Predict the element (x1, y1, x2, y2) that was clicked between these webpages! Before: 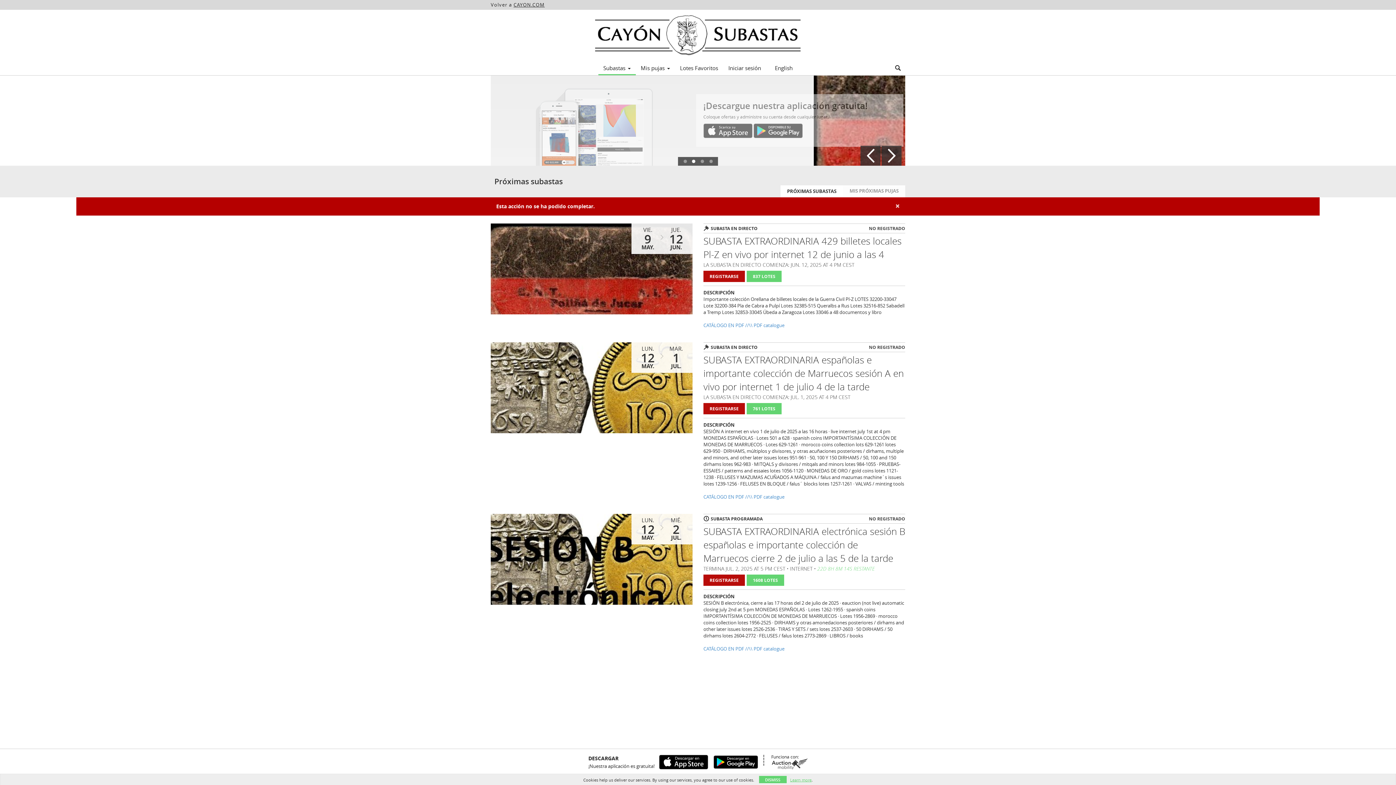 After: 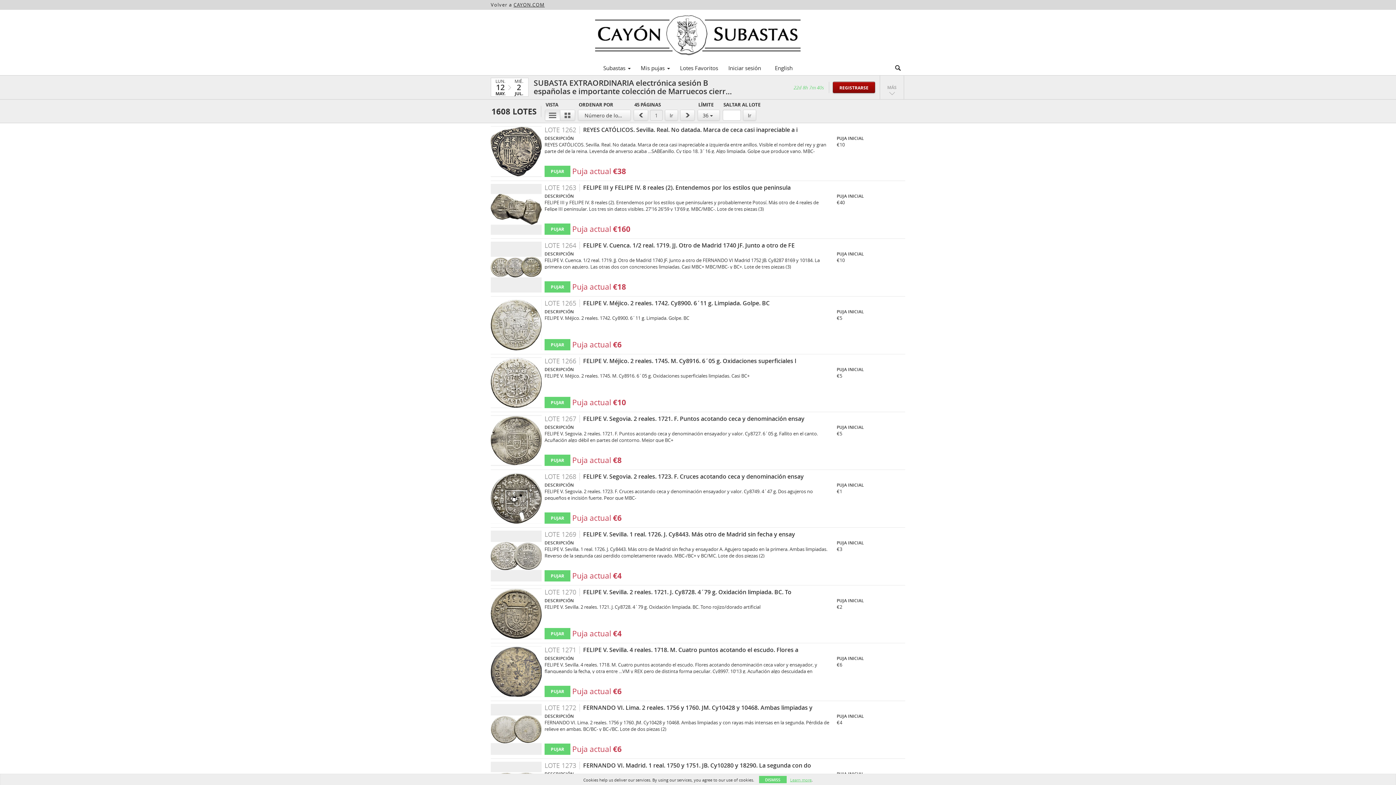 Action: bbox: (746, 574, 784, 586) label: 1608 LOTES